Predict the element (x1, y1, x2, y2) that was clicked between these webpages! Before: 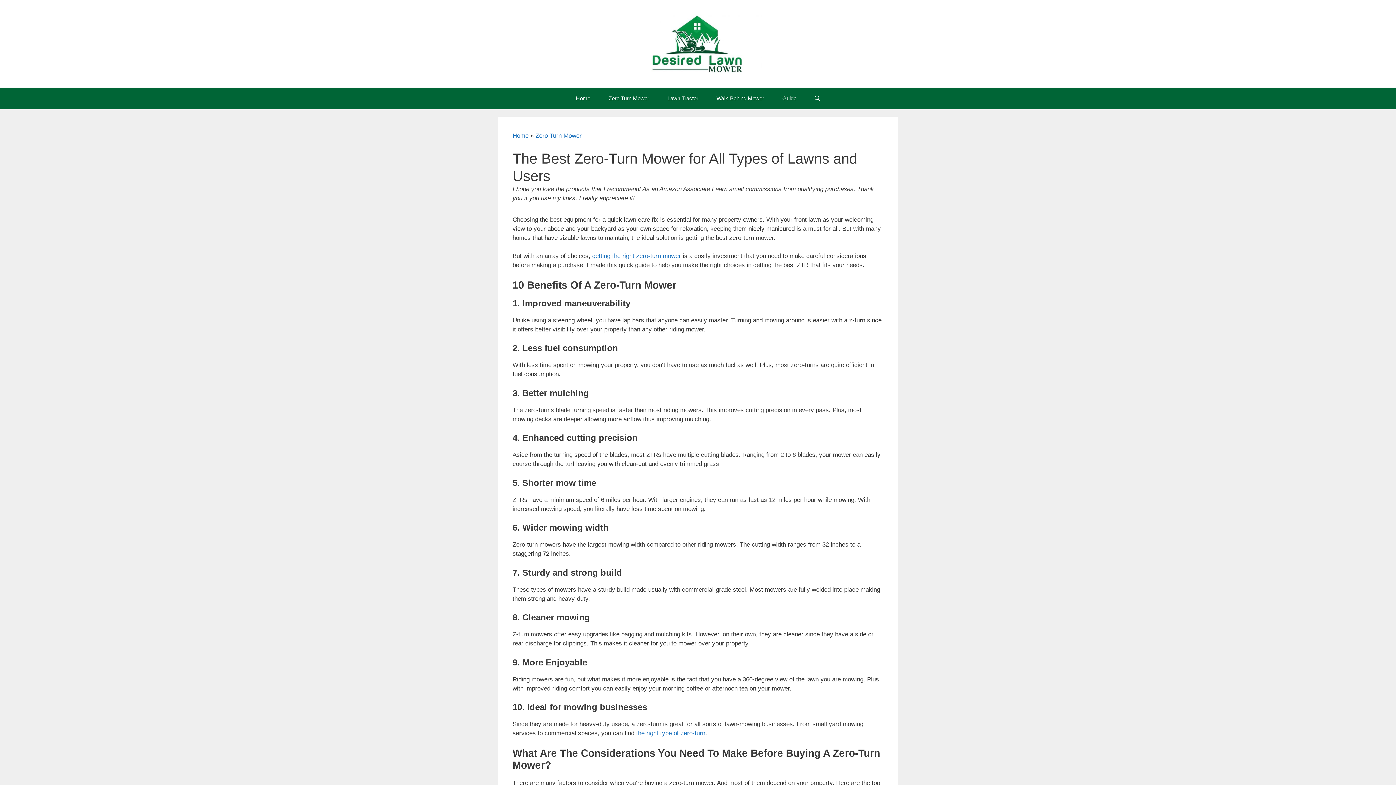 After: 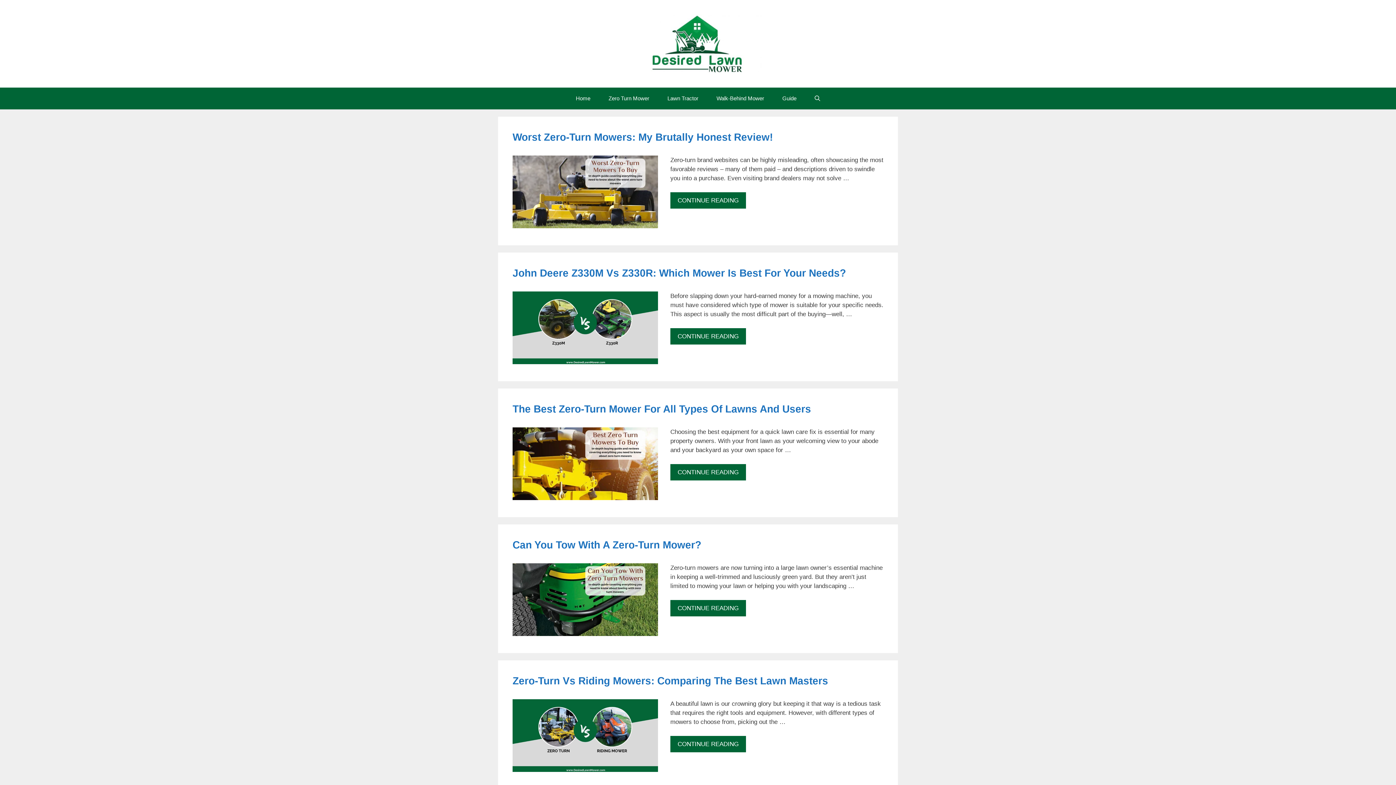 Action: label: Home bbox: (512, 132, 528, 139)